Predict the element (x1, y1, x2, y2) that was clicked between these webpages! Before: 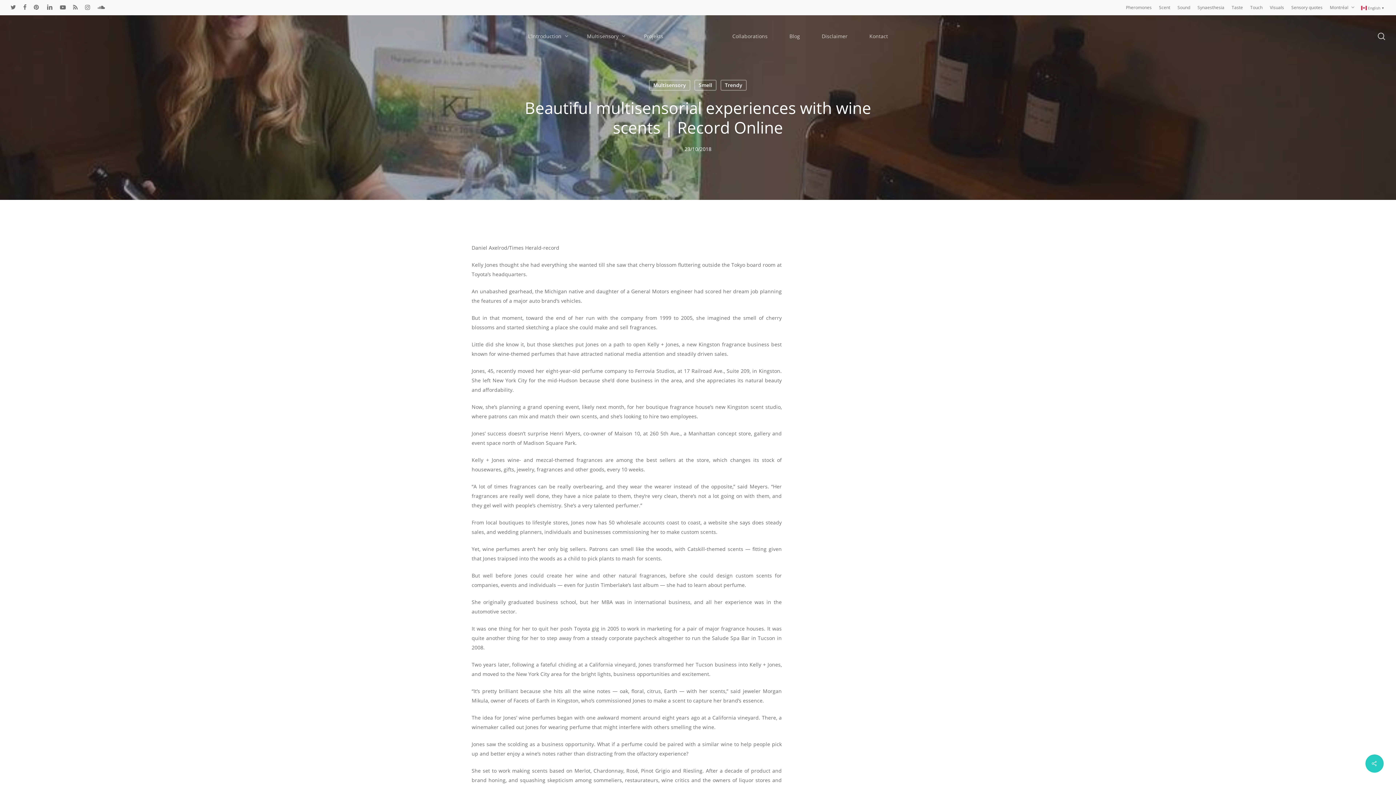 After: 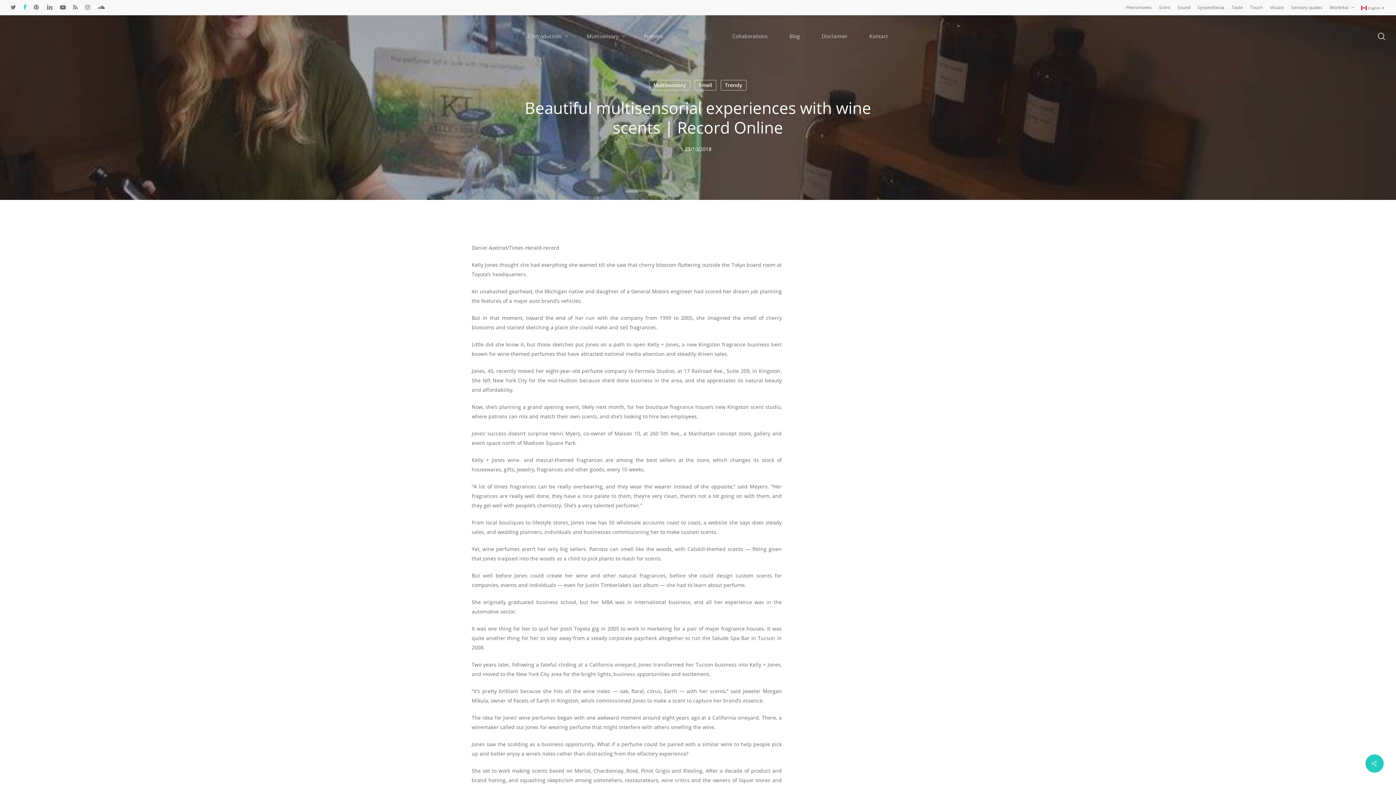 Action: bbox: (23, 2, 26, 12) label: facebook